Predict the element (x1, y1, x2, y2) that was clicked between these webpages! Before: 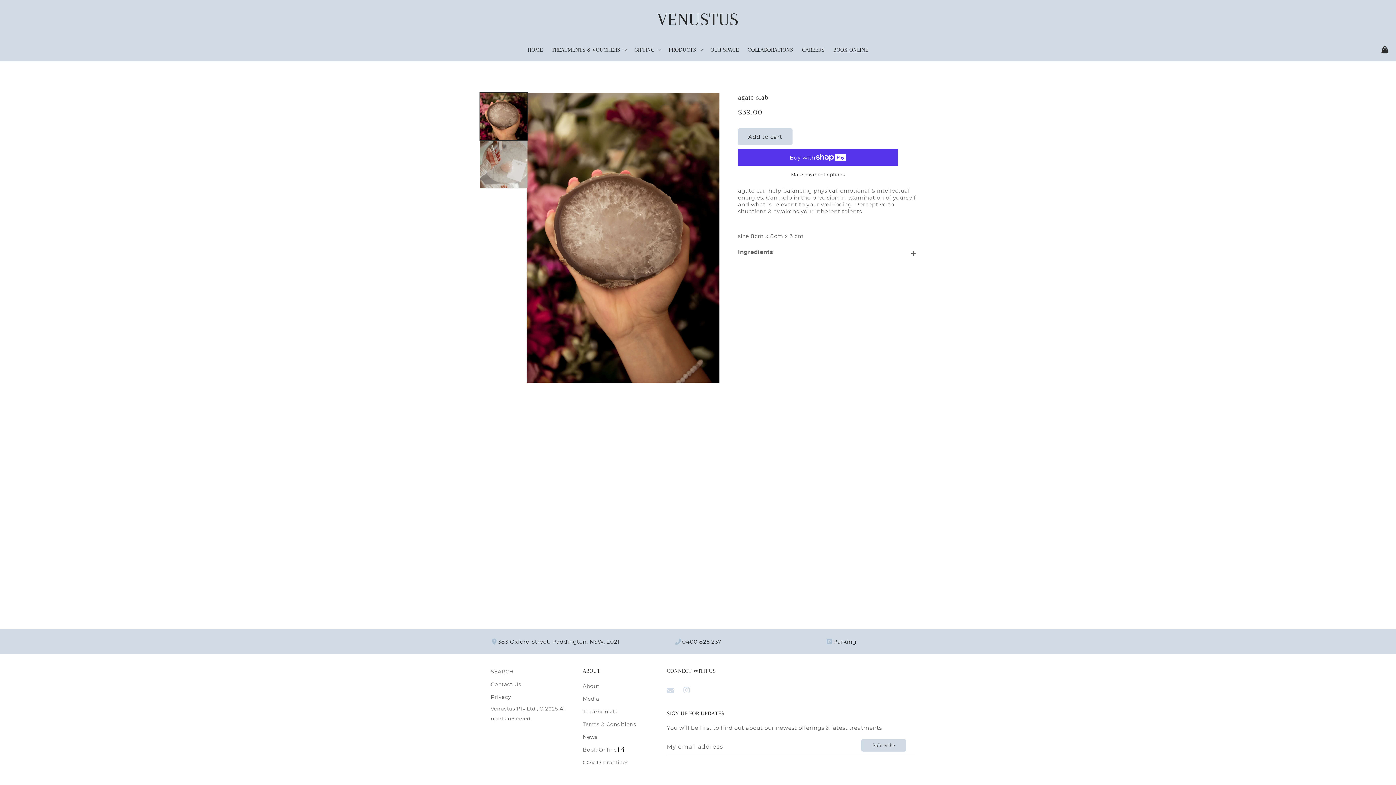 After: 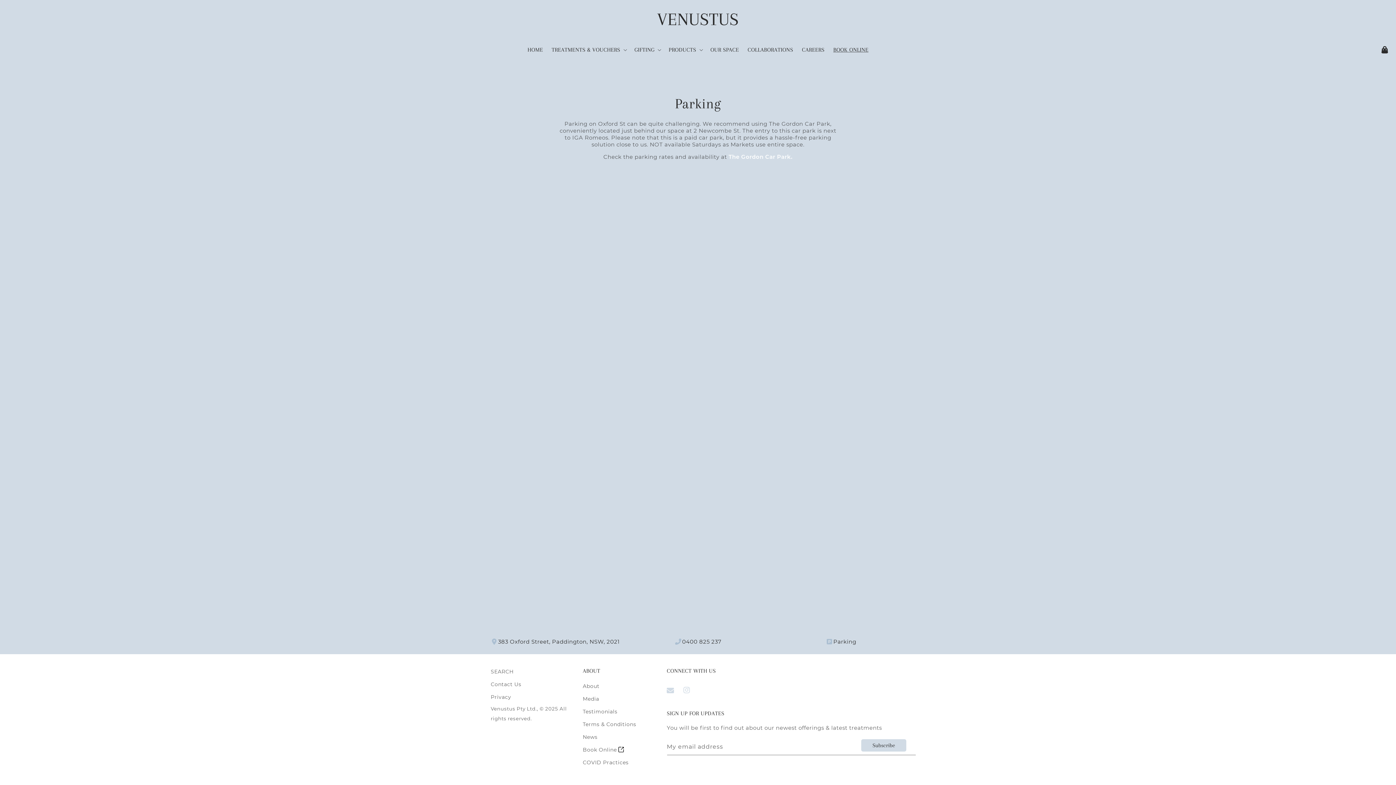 Action: bbox: (833, 638, 856, 645) label: Parking